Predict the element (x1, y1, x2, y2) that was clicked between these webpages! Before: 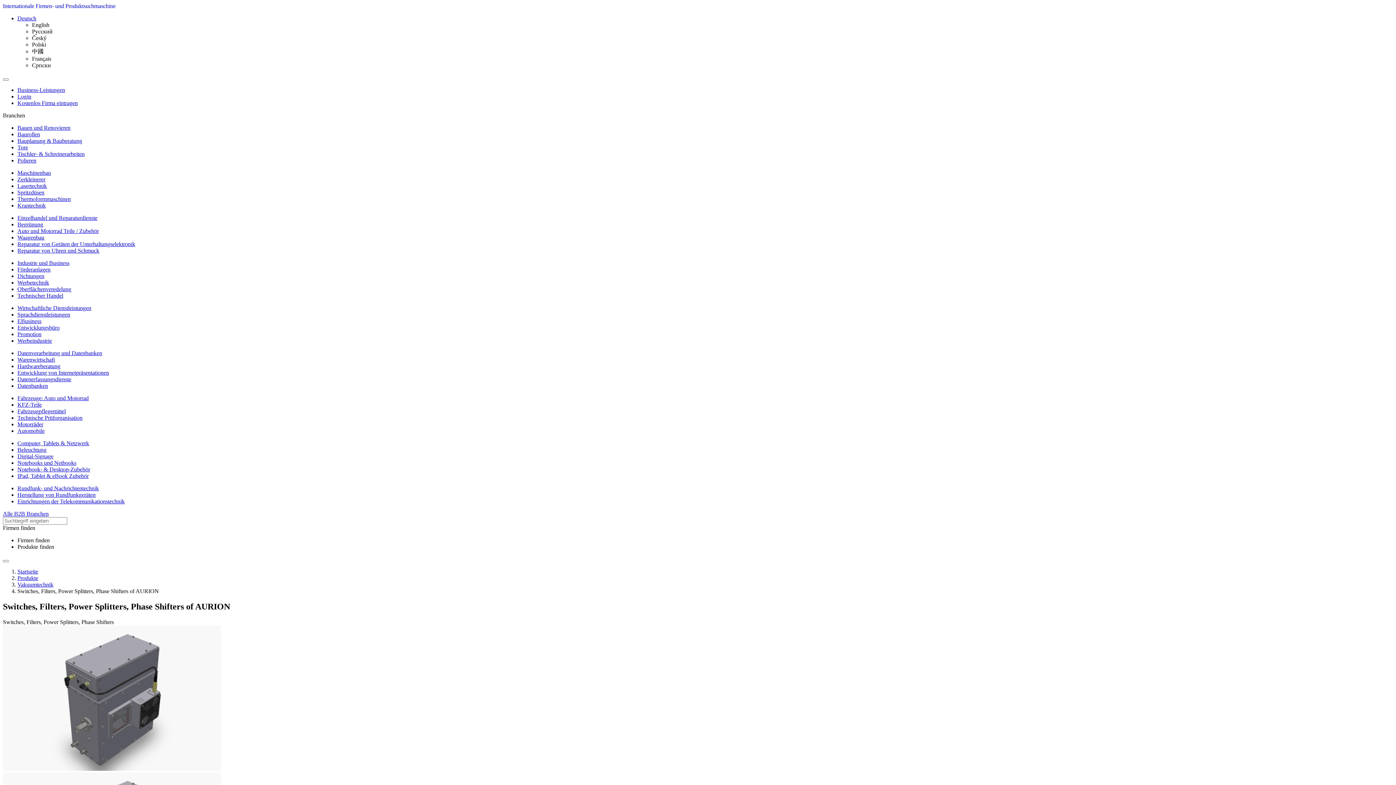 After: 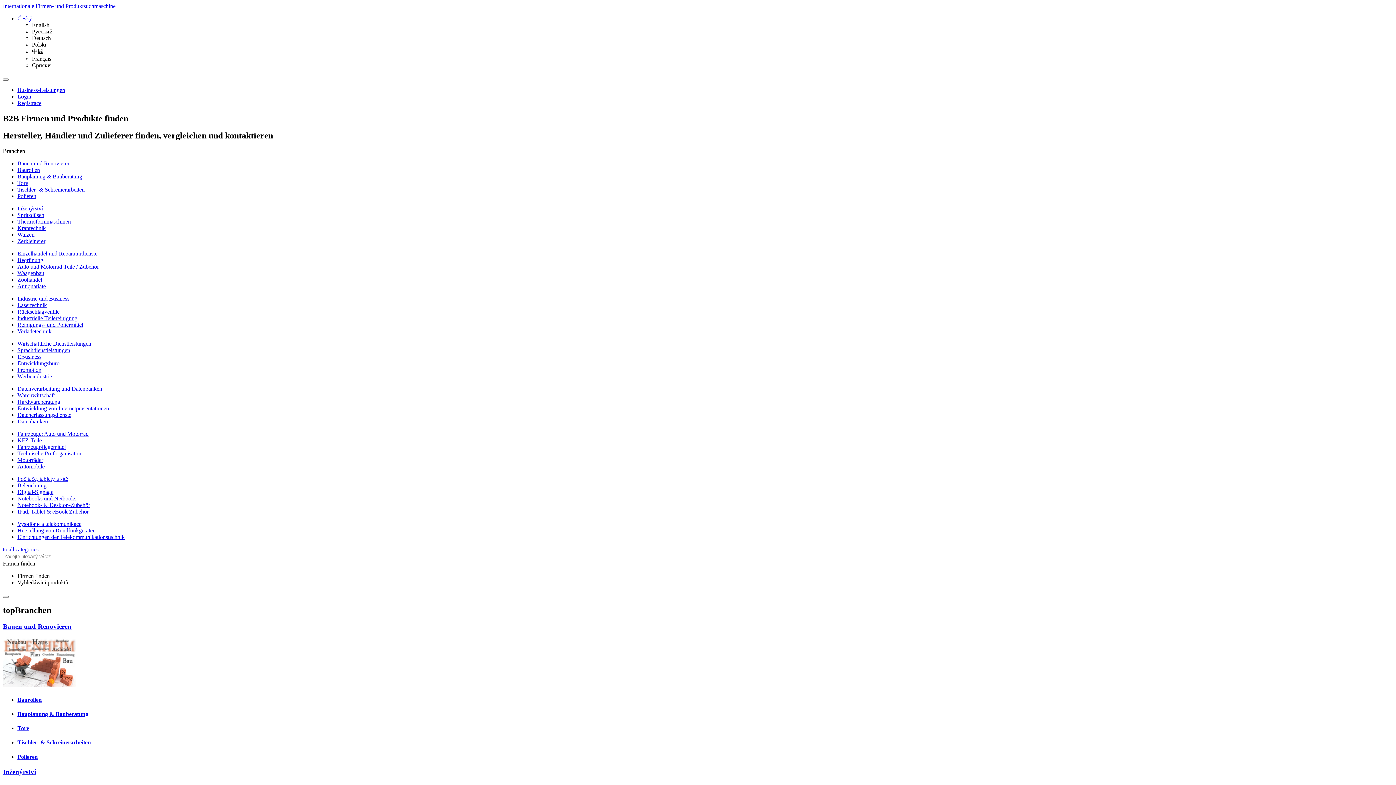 Action: bbox: (32, 34, 46, 41) label: Český